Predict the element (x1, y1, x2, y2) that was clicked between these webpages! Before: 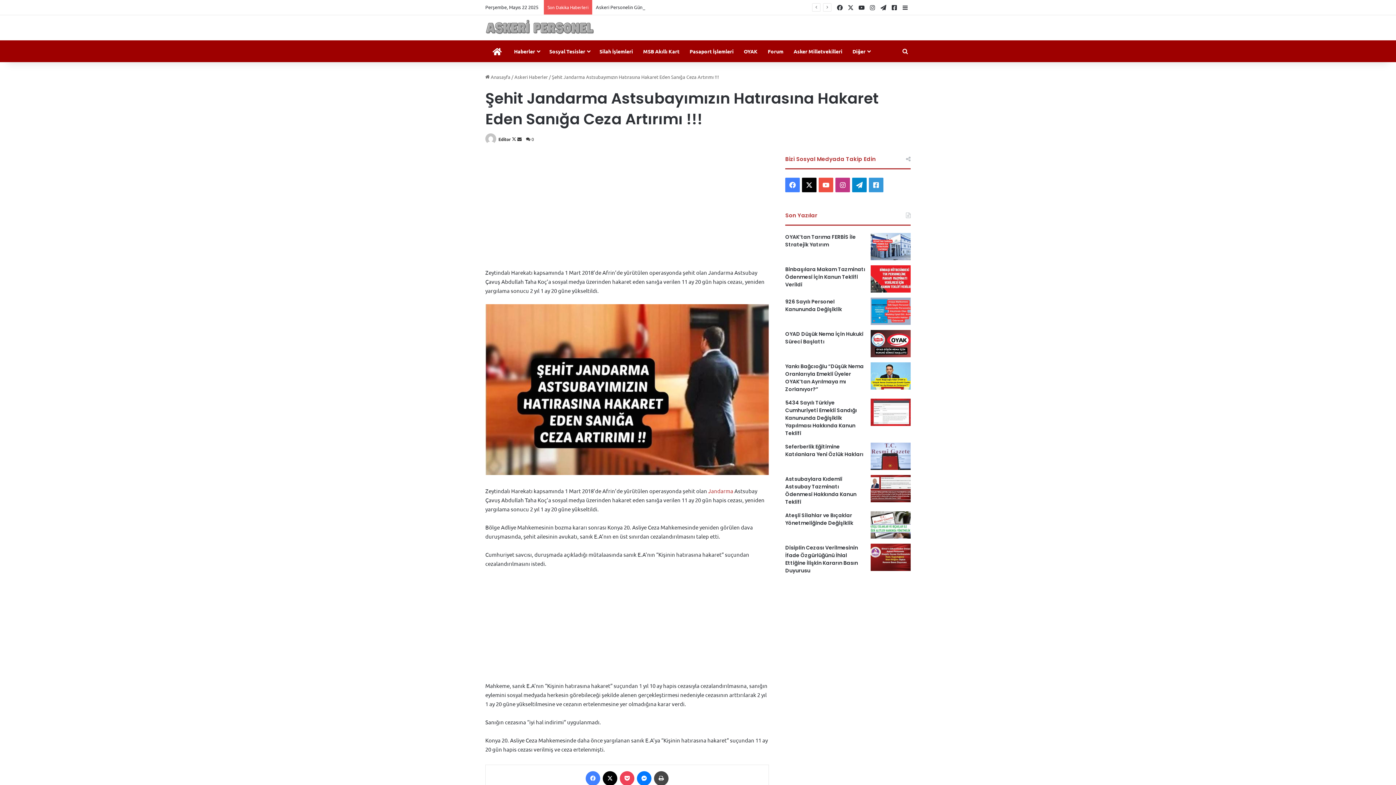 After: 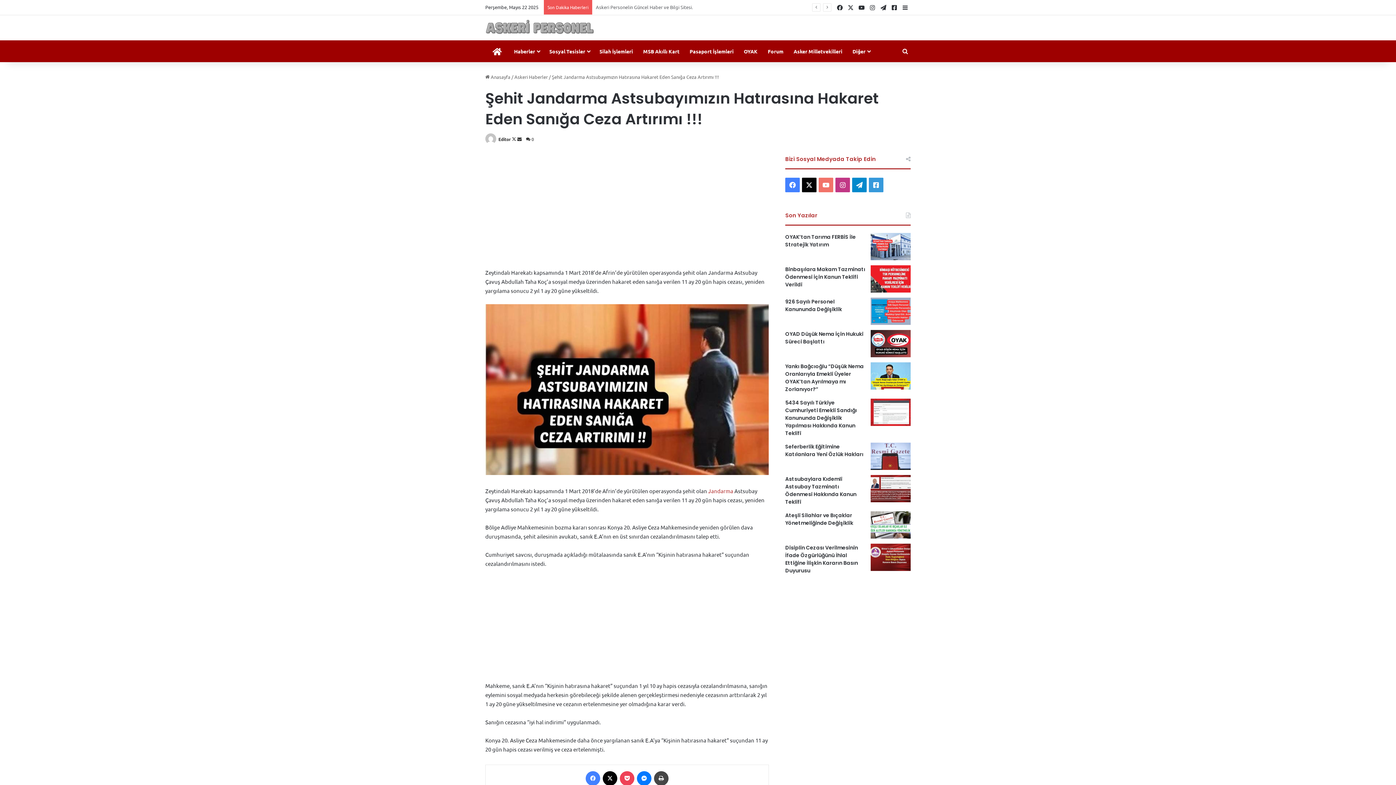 Action: bbox: (818, 177, 833, 192) label: YouTube